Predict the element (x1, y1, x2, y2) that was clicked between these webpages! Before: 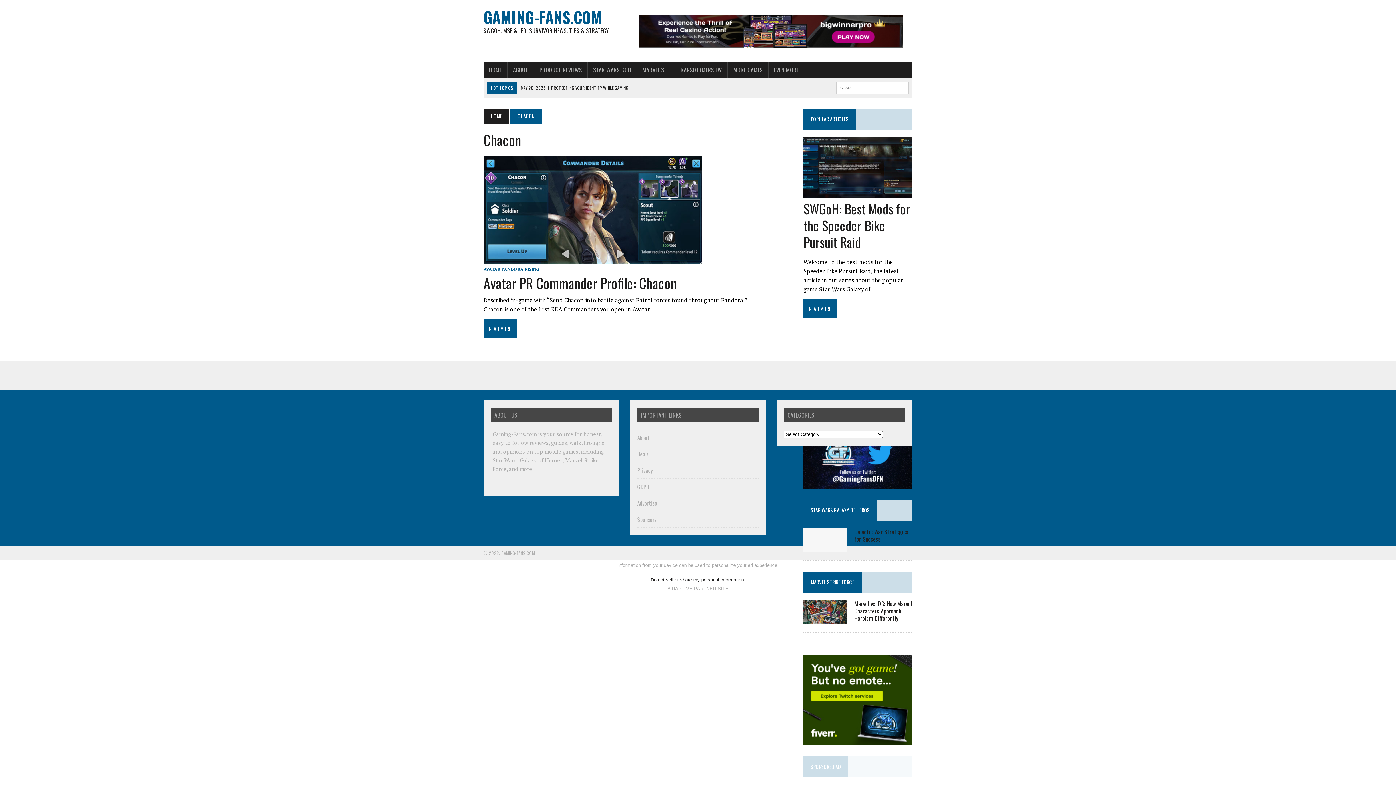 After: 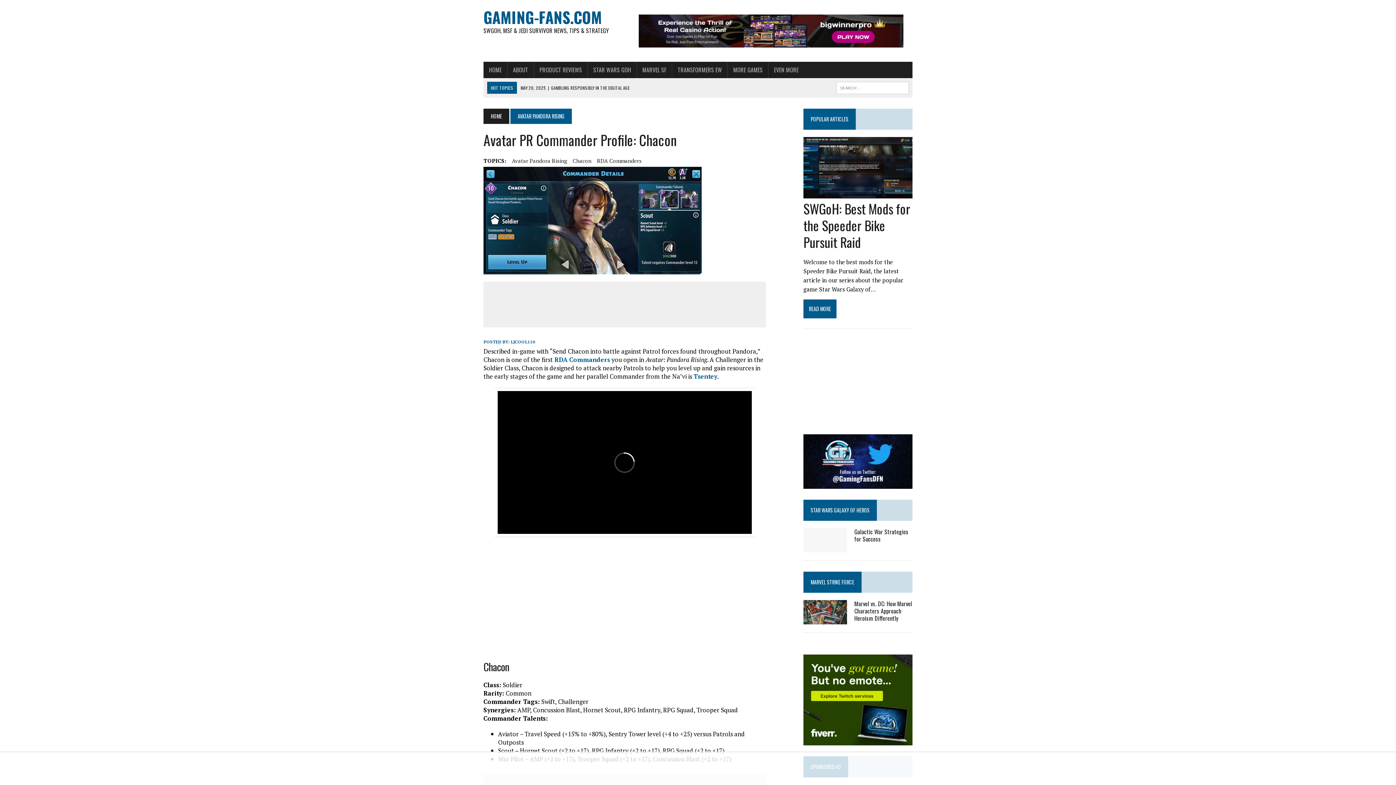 Action: bbox: (483, 255, 701, 263)